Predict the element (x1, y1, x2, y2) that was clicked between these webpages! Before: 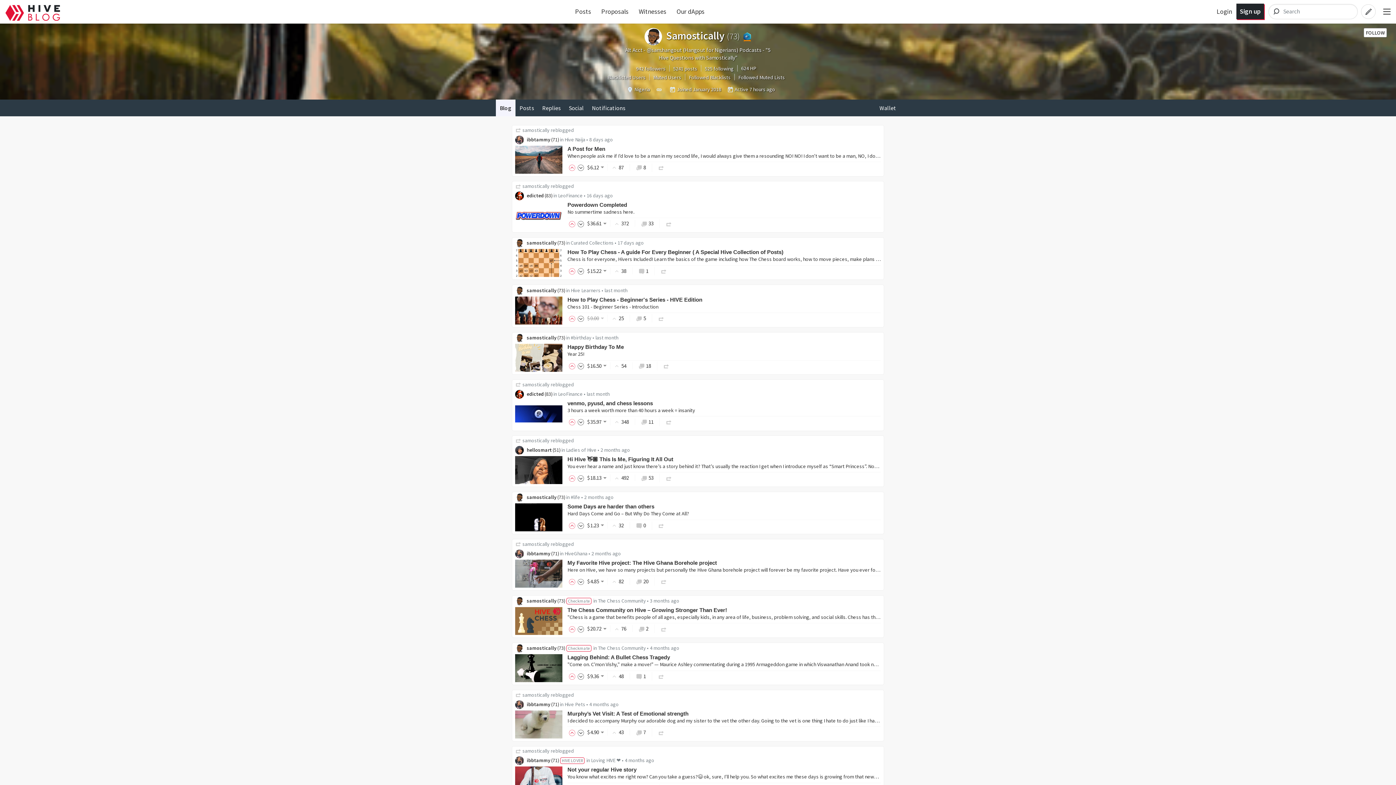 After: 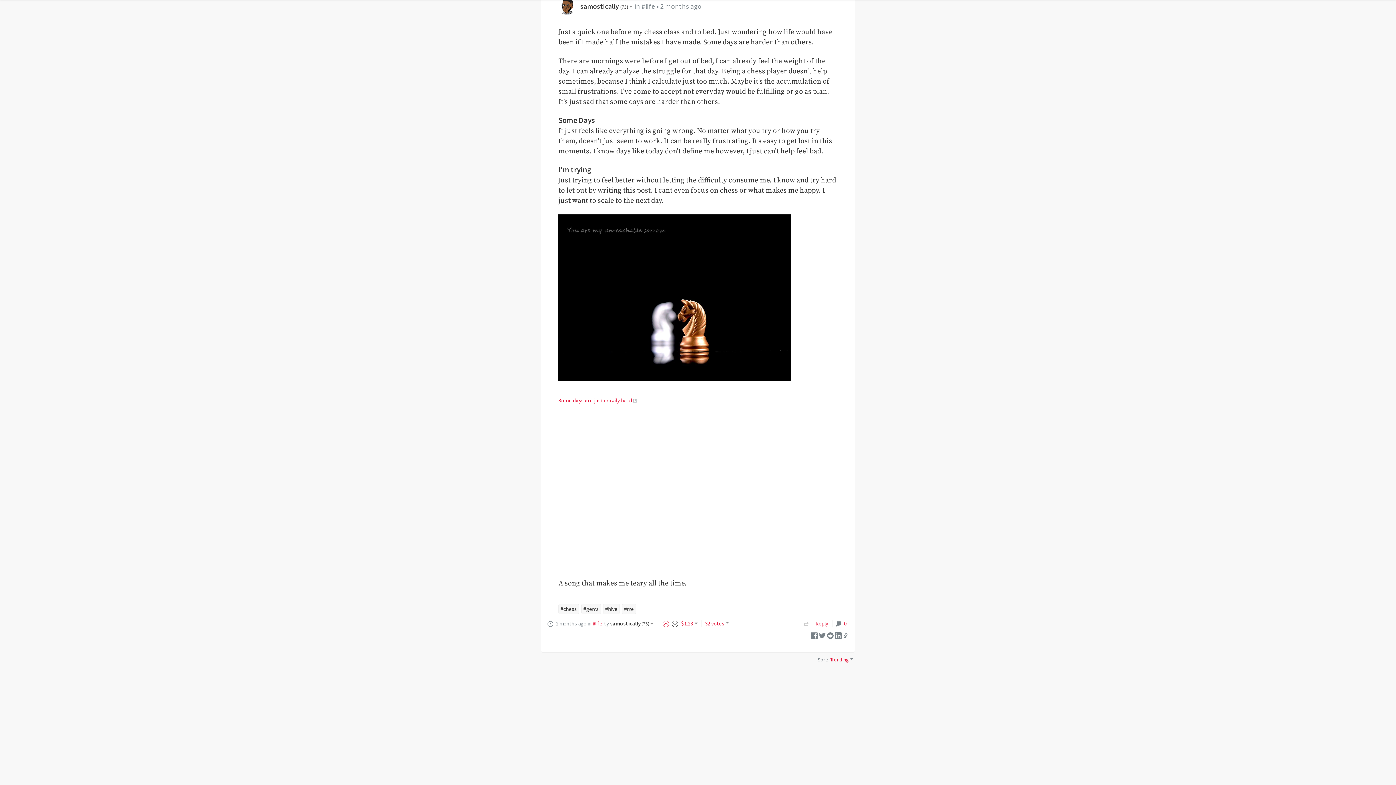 Action: label:  0 bbox: (636, 522, 646, 528)